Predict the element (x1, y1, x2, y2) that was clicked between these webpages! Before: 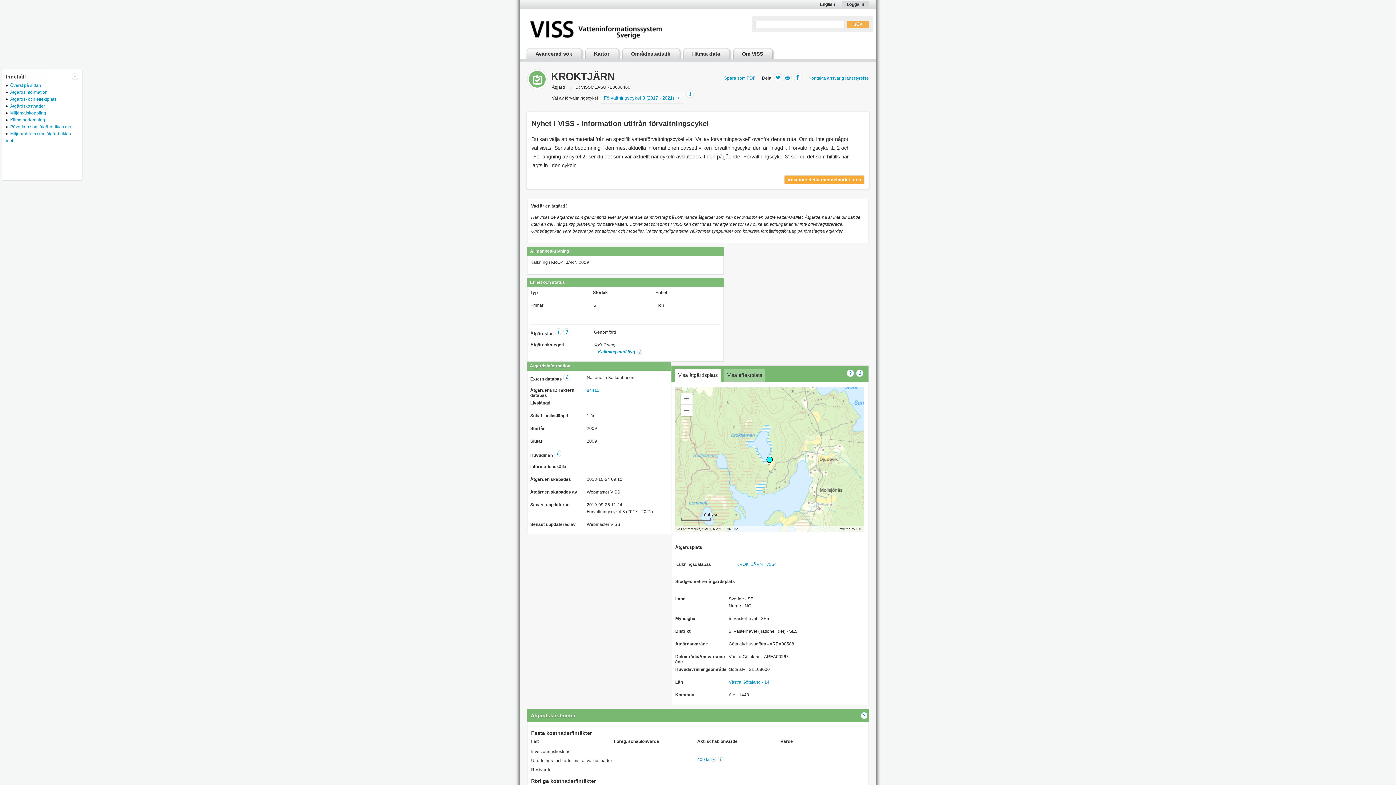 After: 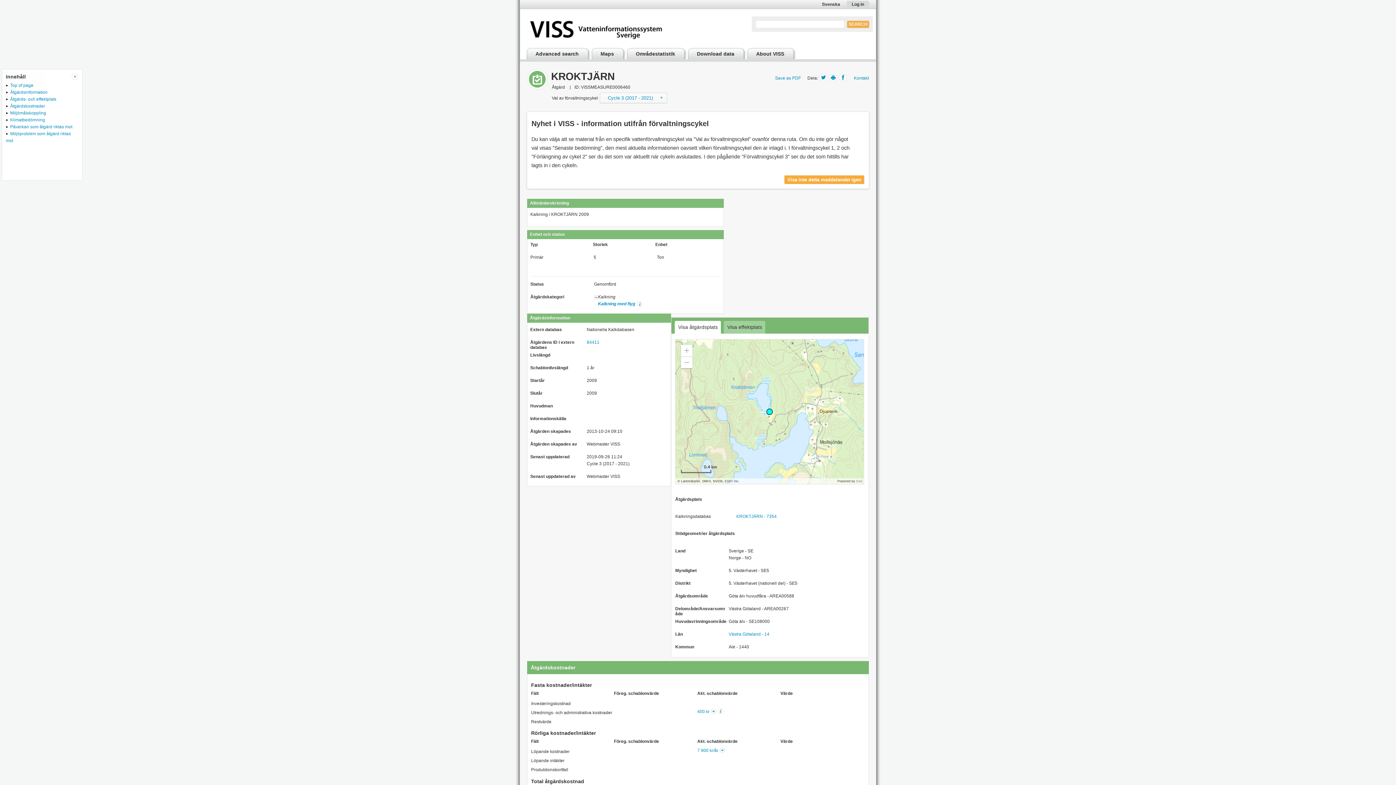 Action: label: English bbox: (820, 1, 837, 6)